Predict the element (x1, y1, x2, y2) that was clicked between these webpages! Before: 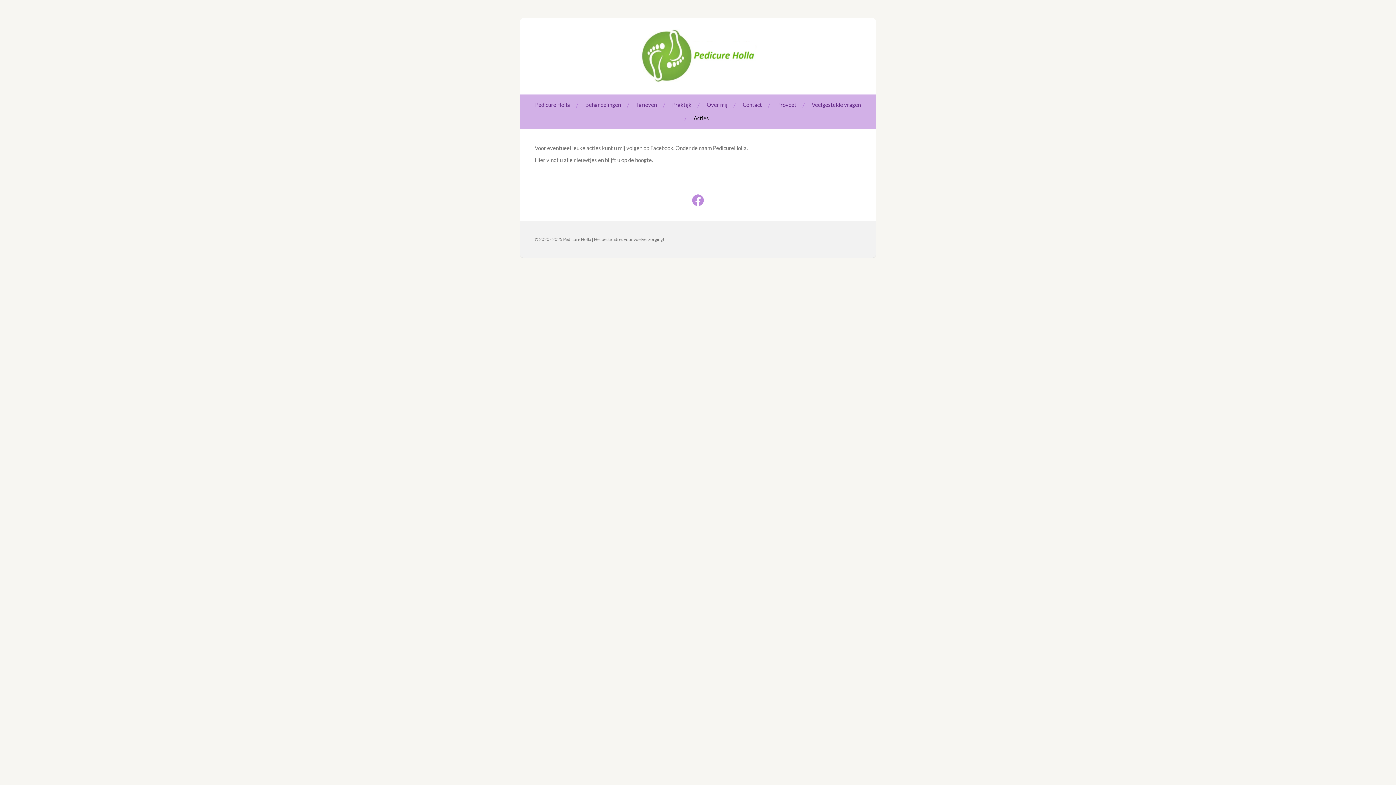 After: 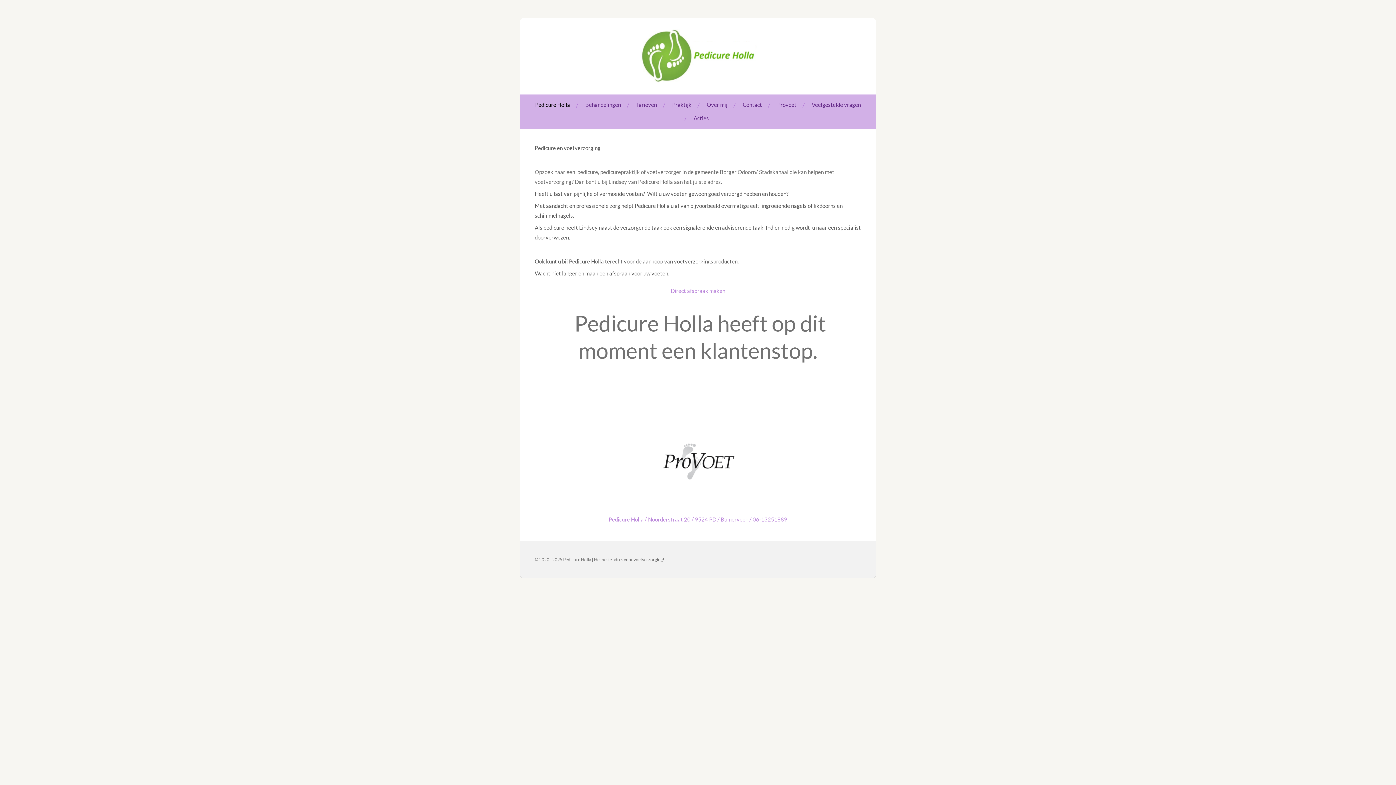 Action: bbox: (639, 29, 756, 83)